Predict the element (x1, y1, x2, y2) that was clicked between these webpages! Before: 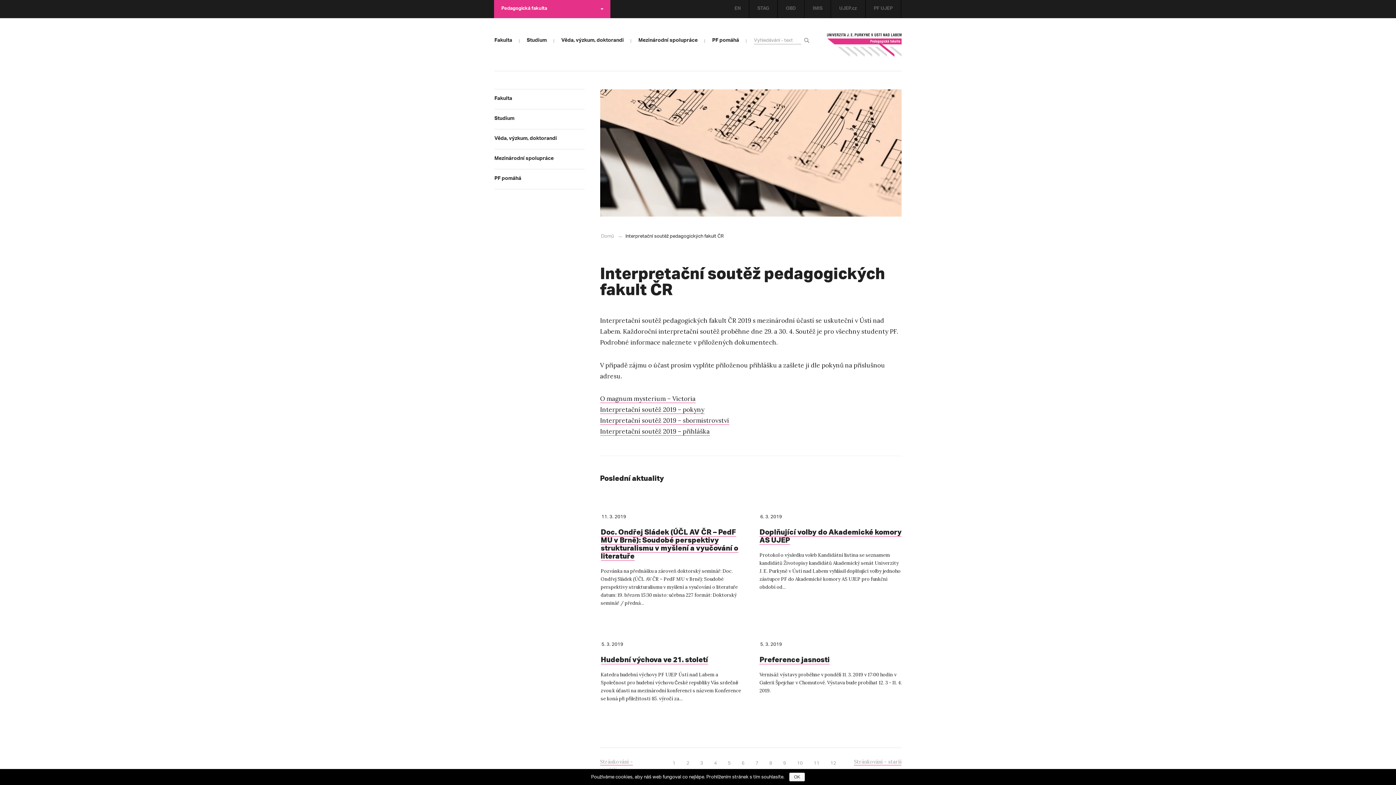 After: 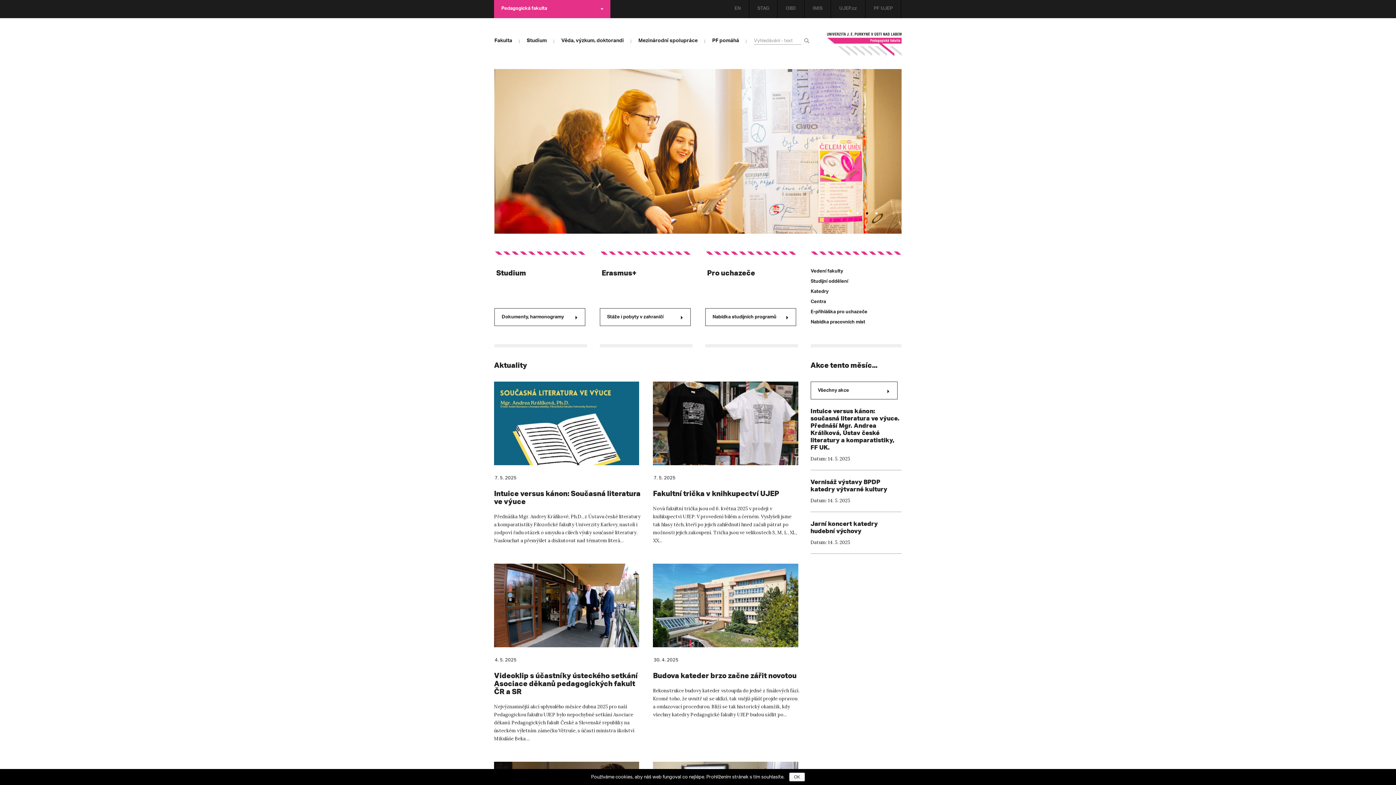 Action: bbox: (827, 33, 901, 56)